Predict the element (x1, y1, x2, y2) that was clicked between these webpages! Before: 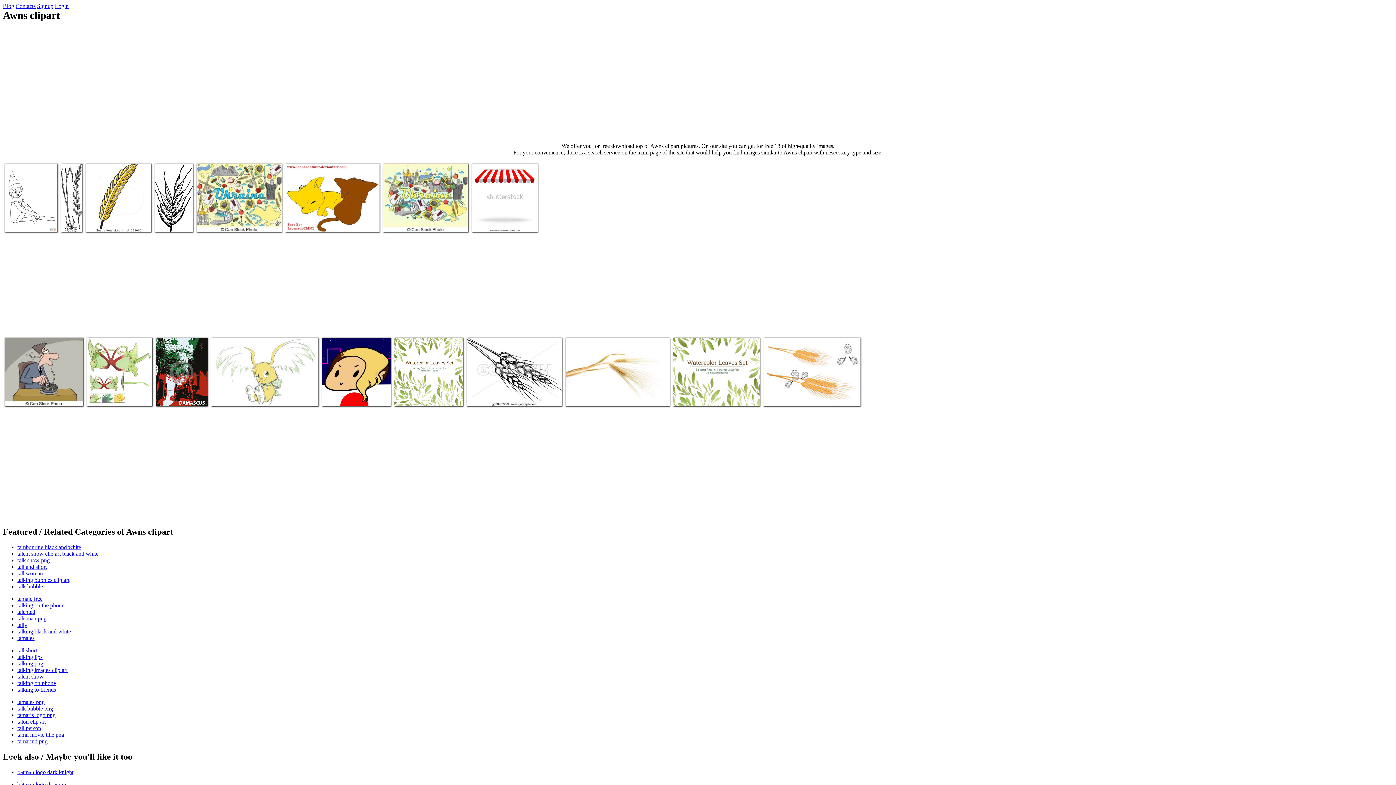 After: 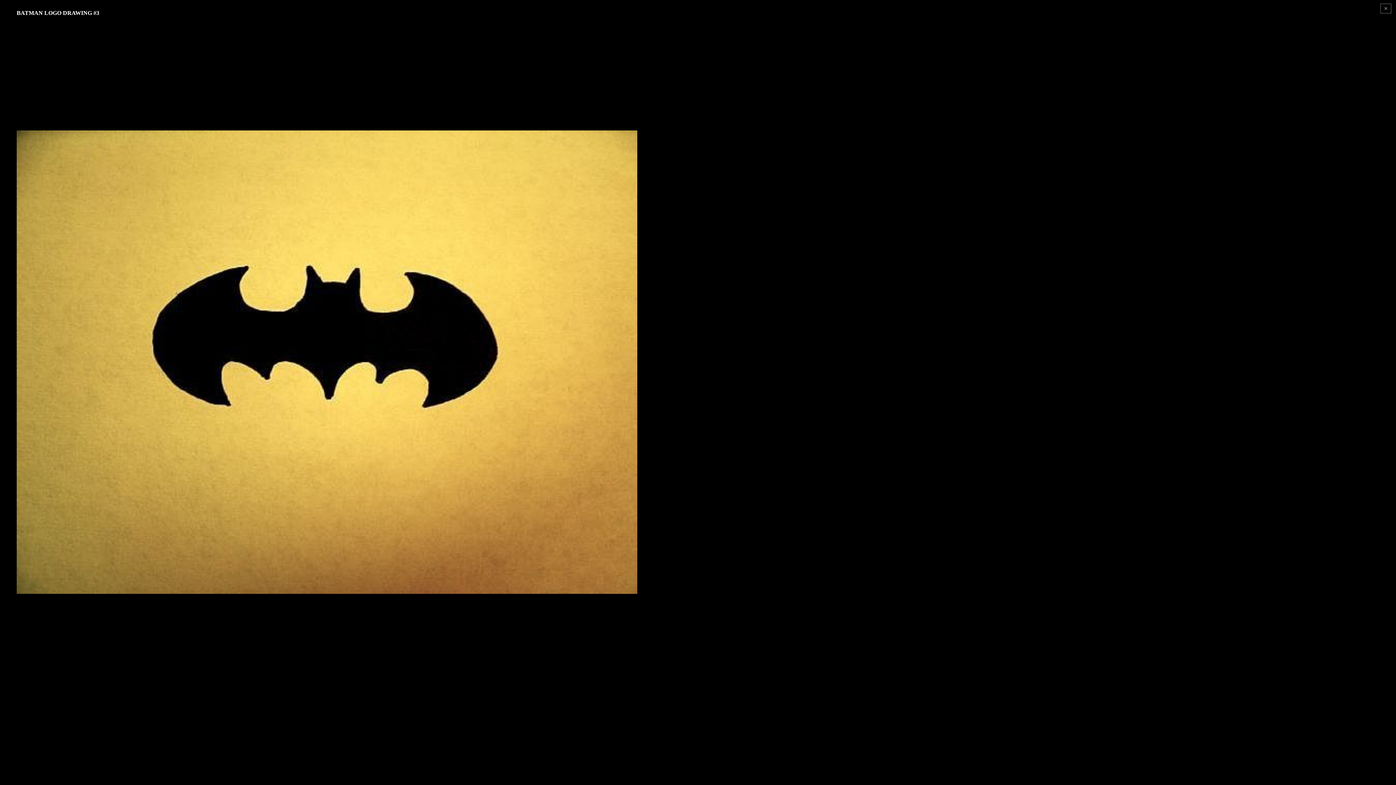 Action: label: batman logo drawing bbox: (17, 781, 66, 788)